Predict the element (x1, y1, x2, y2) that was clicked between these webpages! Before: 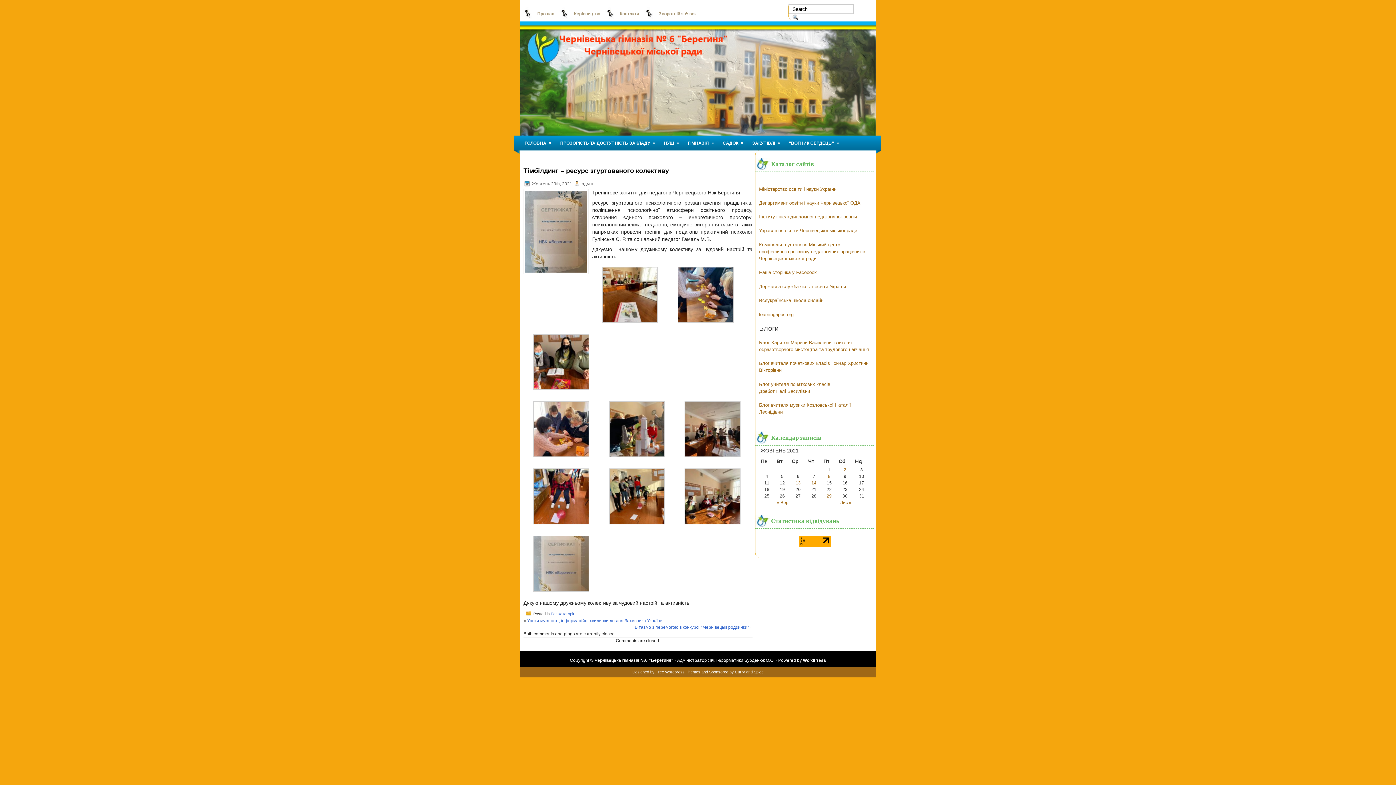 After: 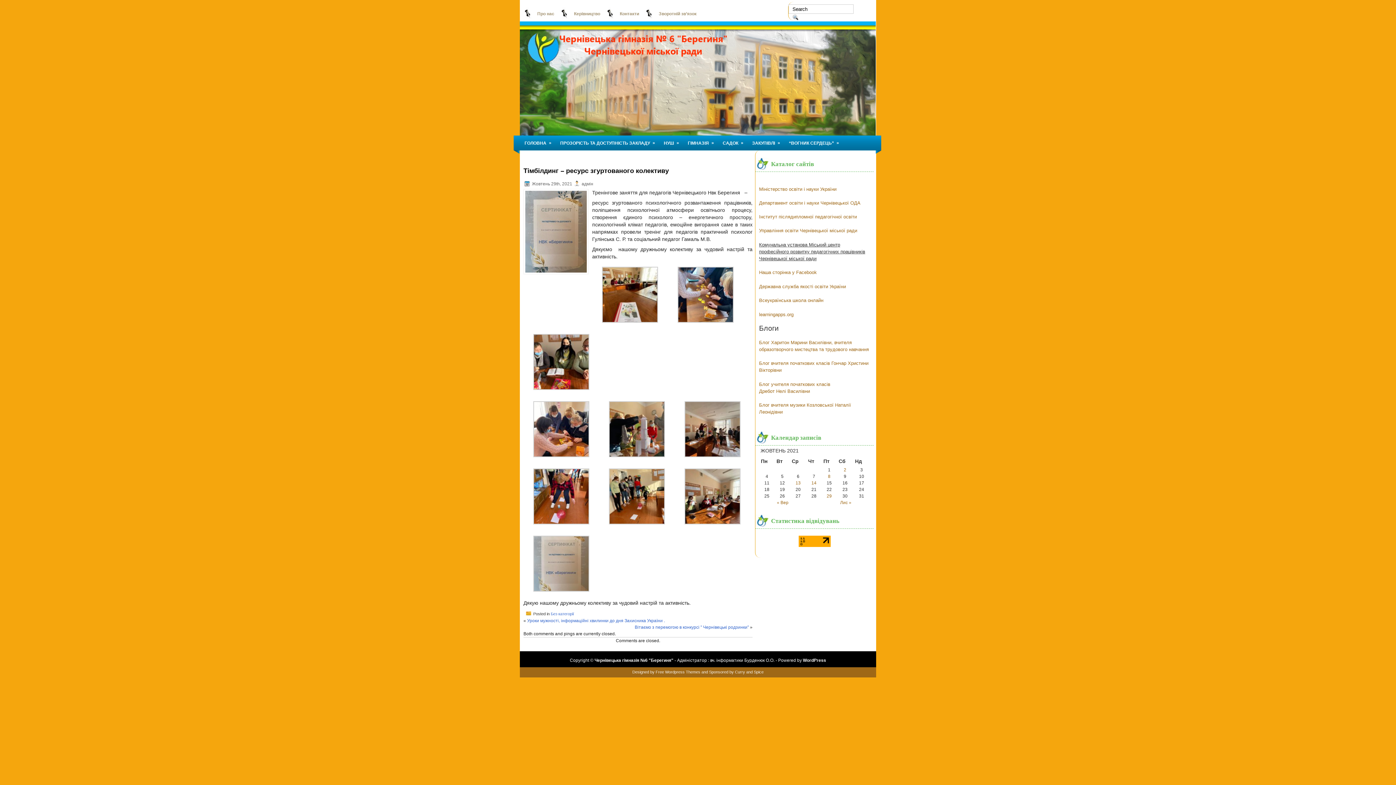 Action: bbox: (759, 242, 865, 261) label: Комунальна установа Міський центр професійного розвитку педагогічних працівників Чернівецької міської ради